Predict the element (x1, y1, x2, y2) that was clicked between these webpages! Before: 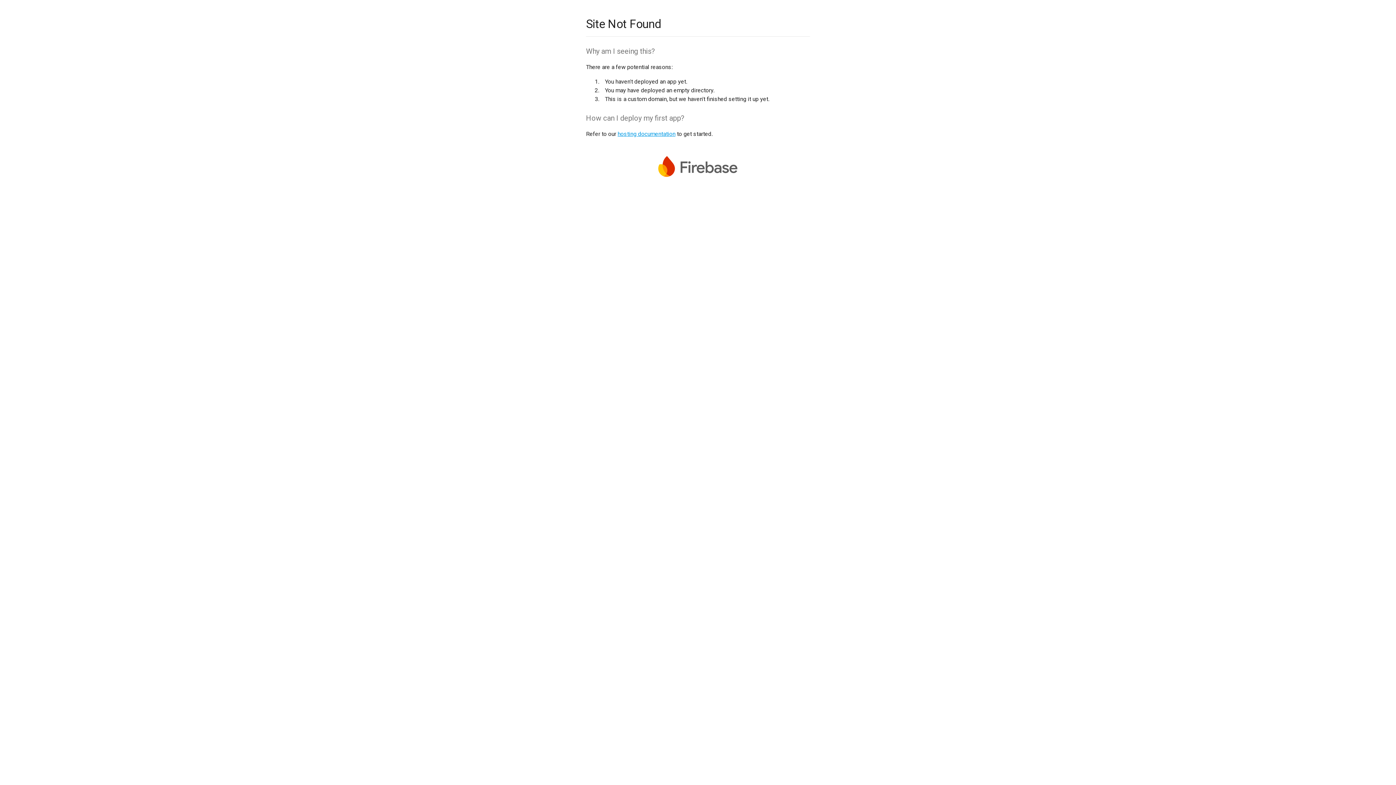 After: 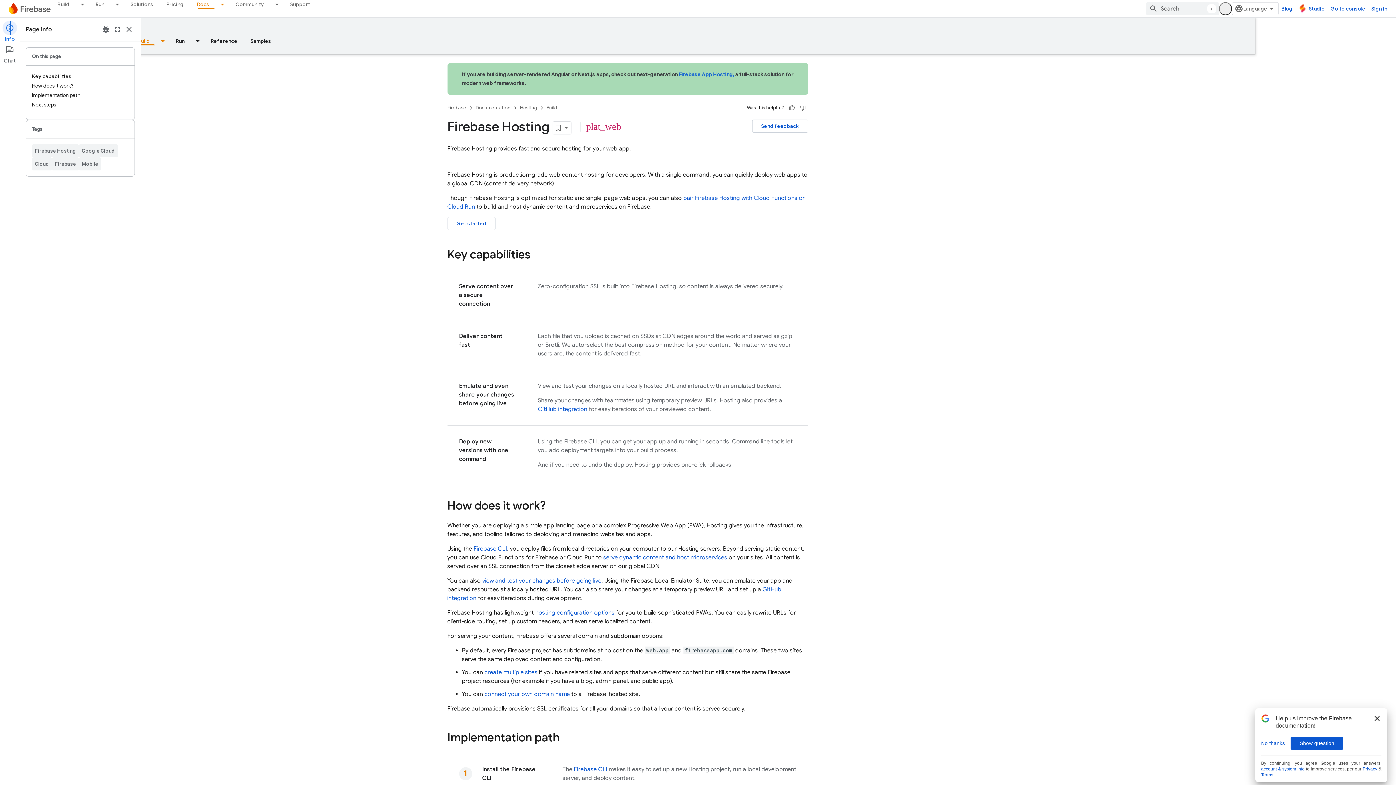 Action: bbox: (617, 130, 675, 137) label: hosting documentation